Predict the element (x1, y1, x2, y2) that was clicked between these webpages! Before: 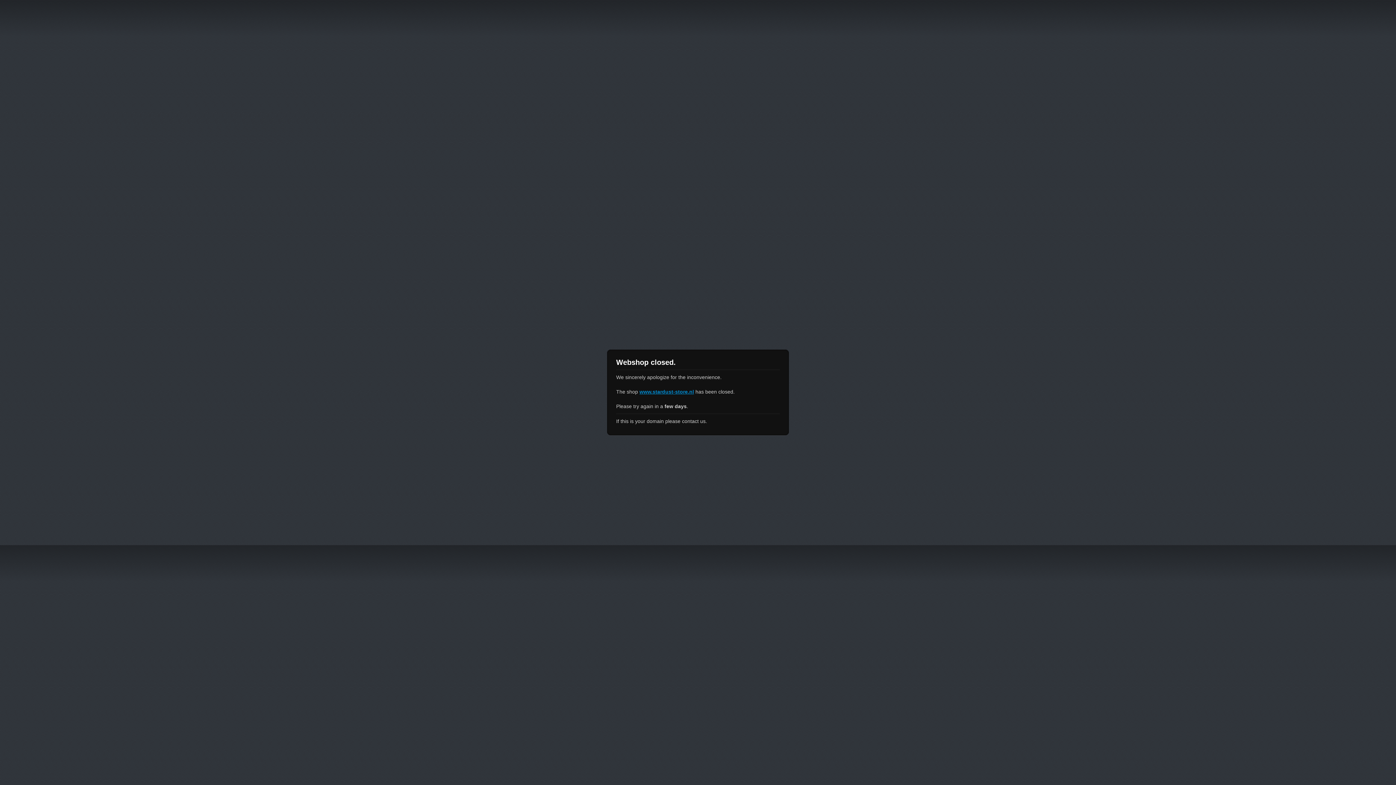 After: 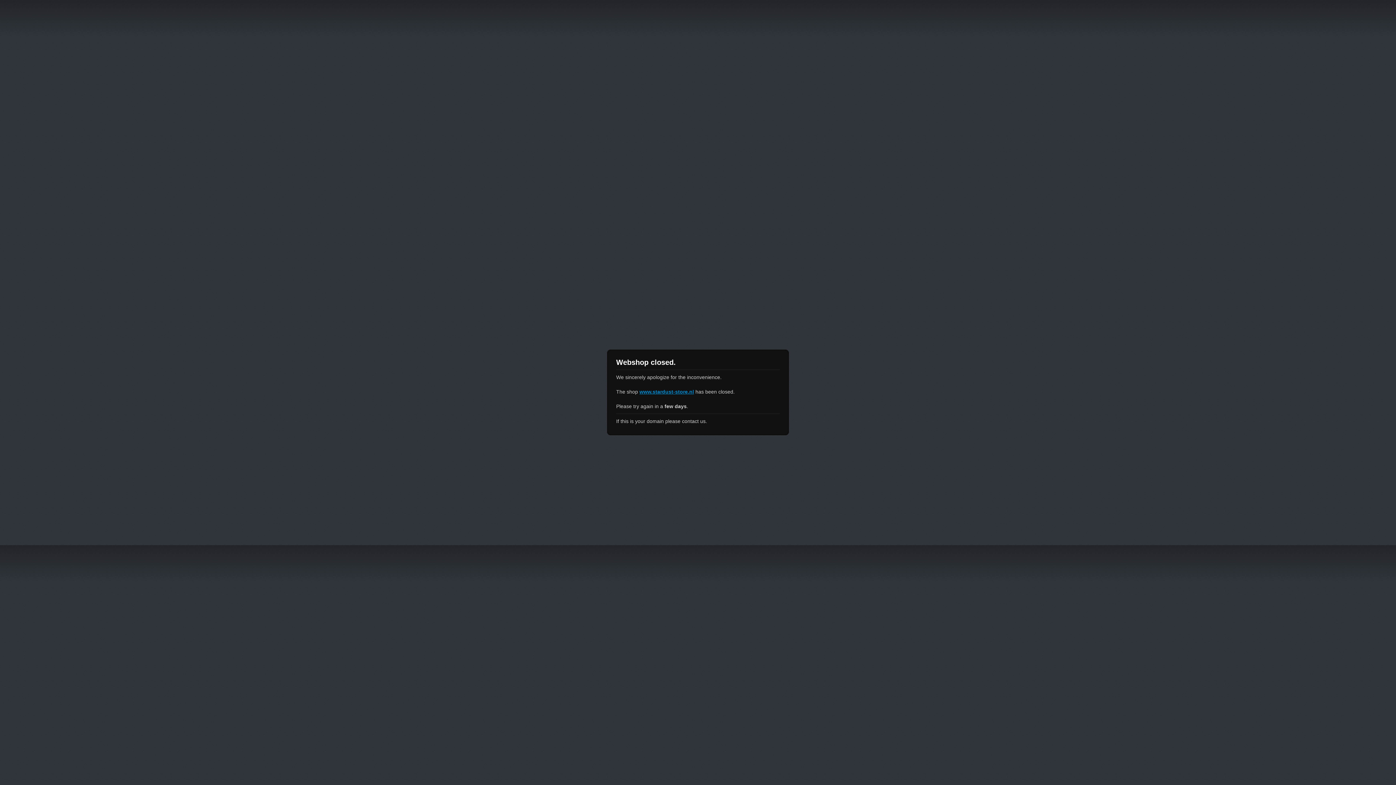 Action: label: www.stardust-store.nl bbox: (639, 389, 694, 394)